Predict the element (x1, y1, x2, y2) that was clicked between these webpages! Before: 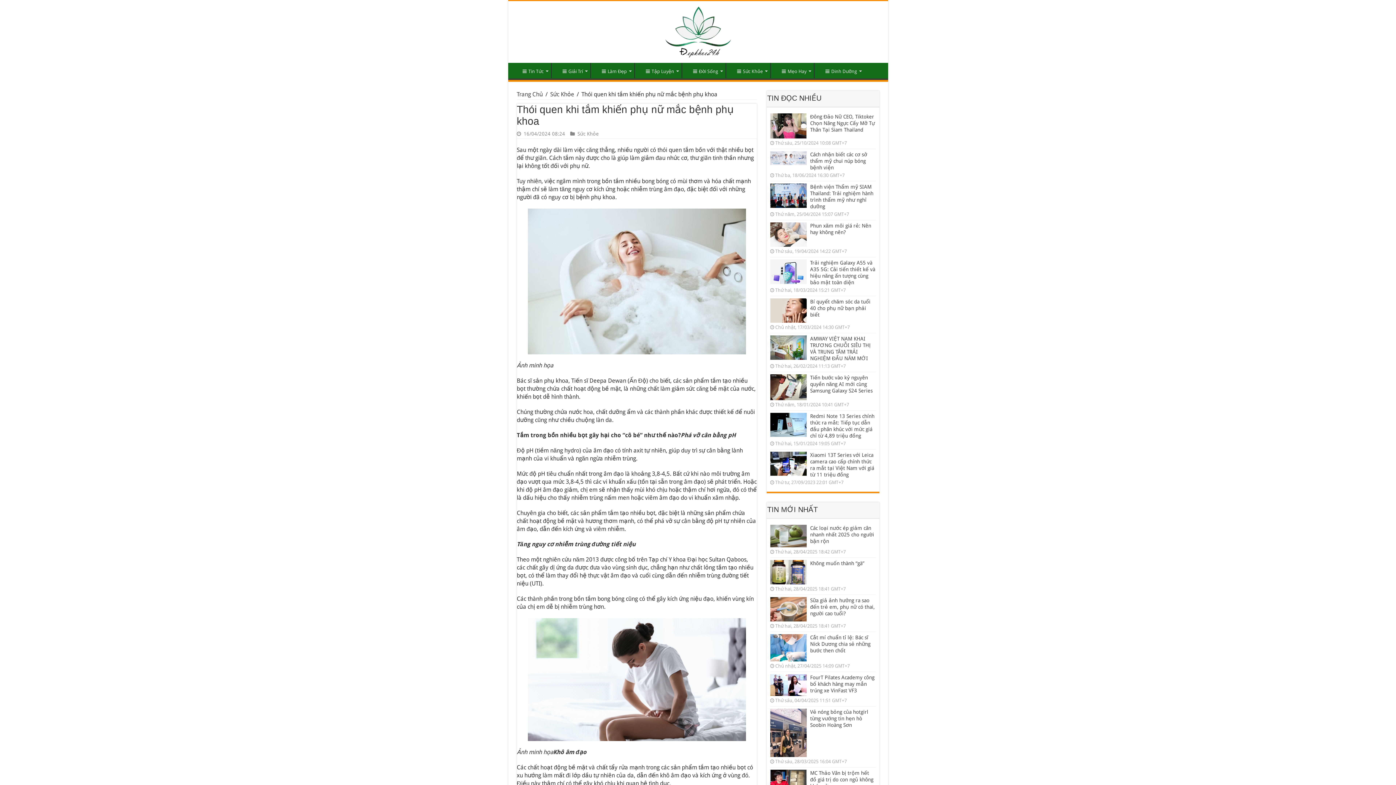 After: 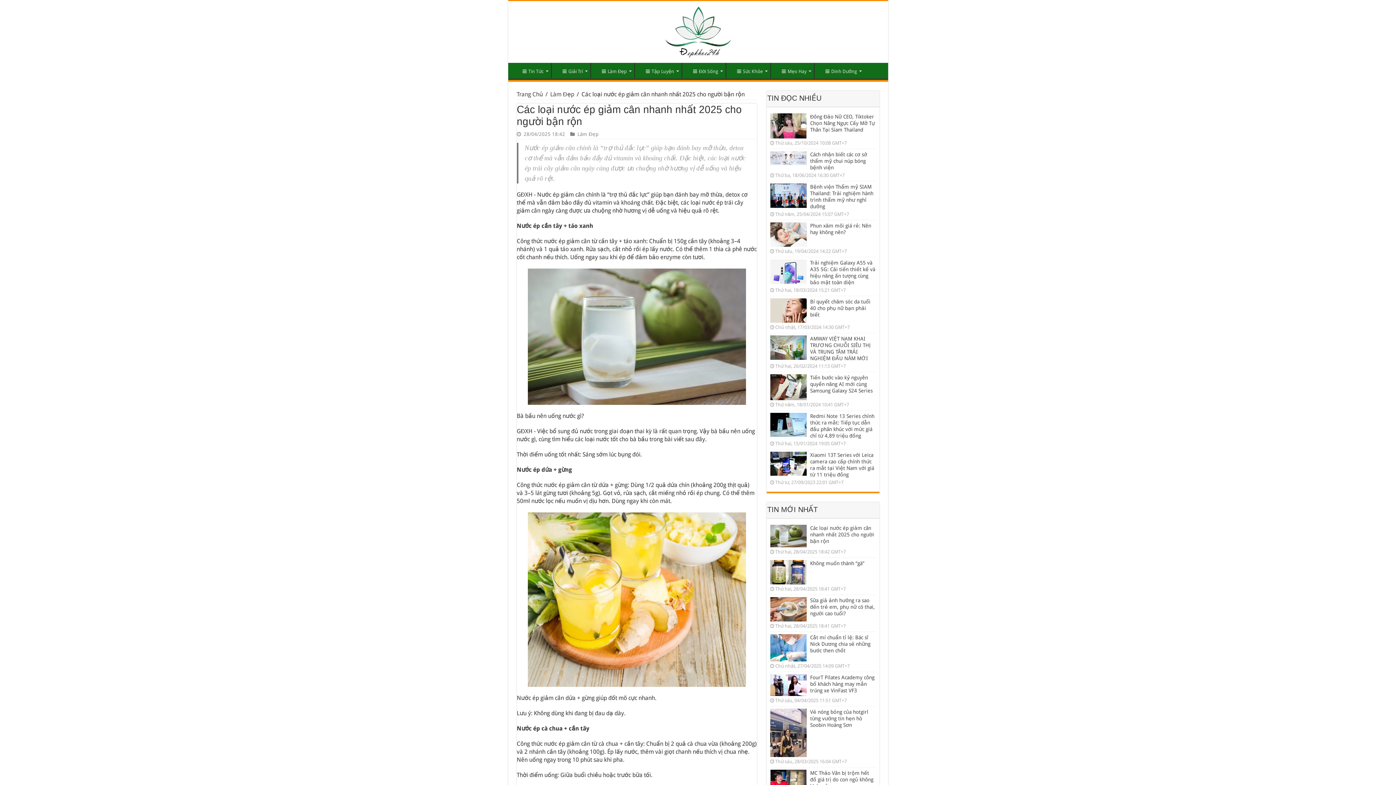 Action: bbox: (770, 524, 806, 547) label:  